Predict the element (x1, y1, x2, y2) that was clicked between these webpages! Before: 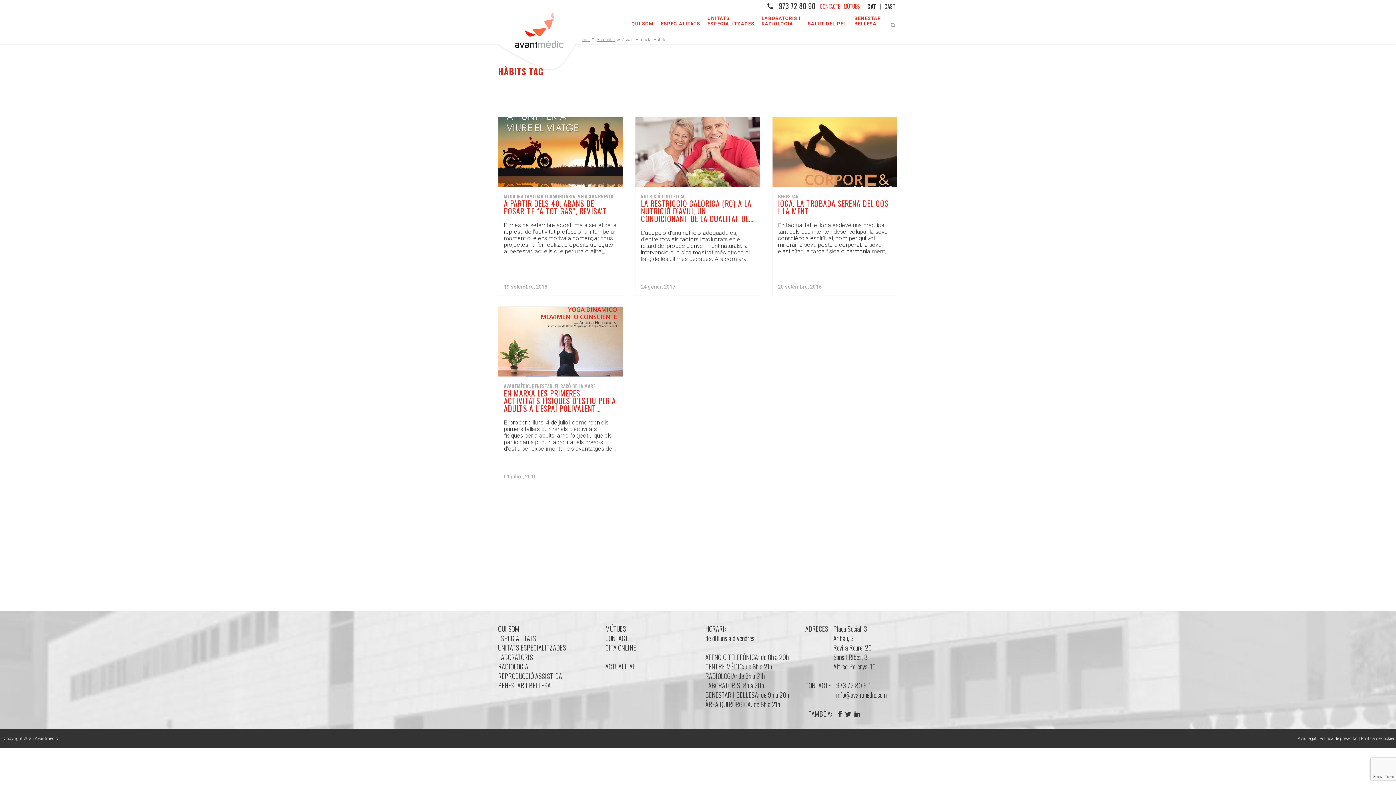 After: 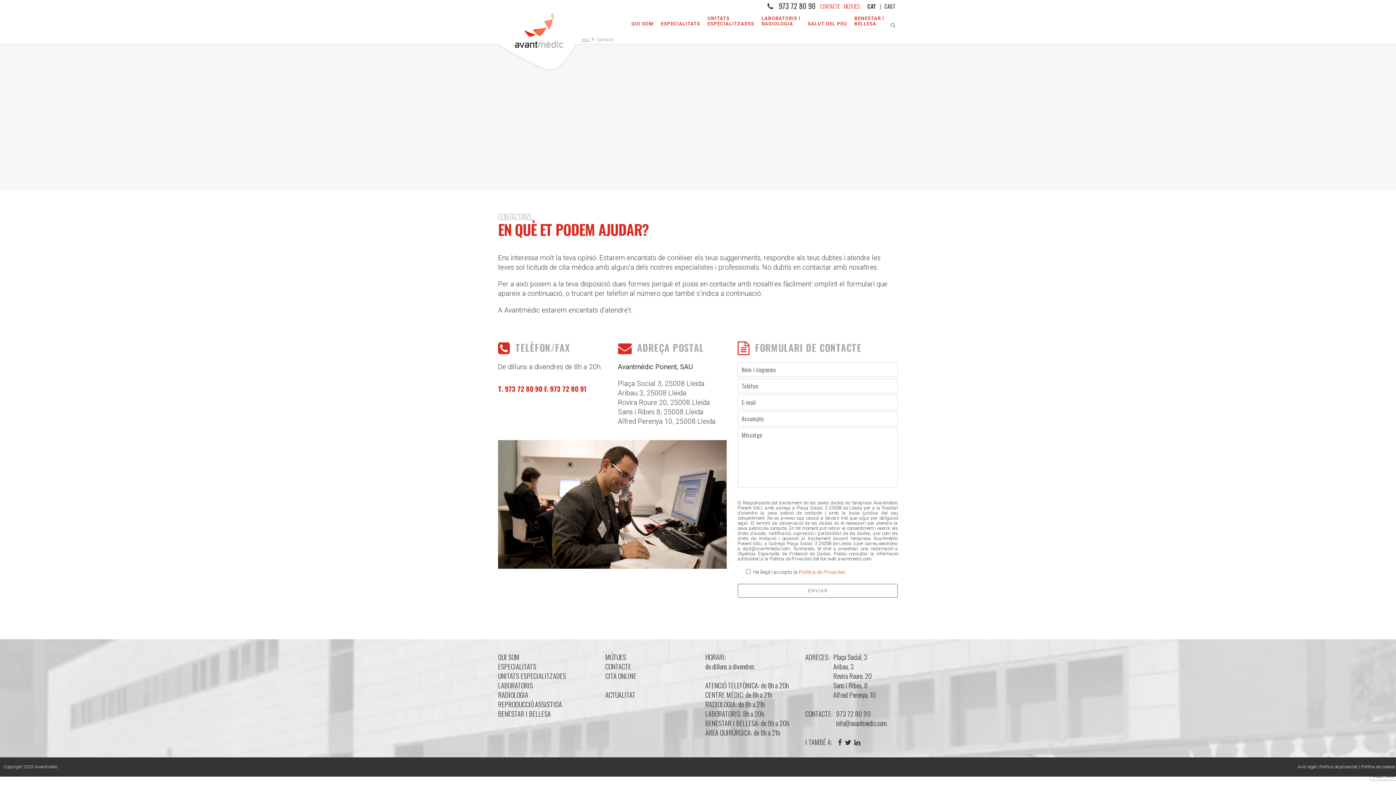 Action: bbox: (820, 2, 840, 10) label: CONTACTE